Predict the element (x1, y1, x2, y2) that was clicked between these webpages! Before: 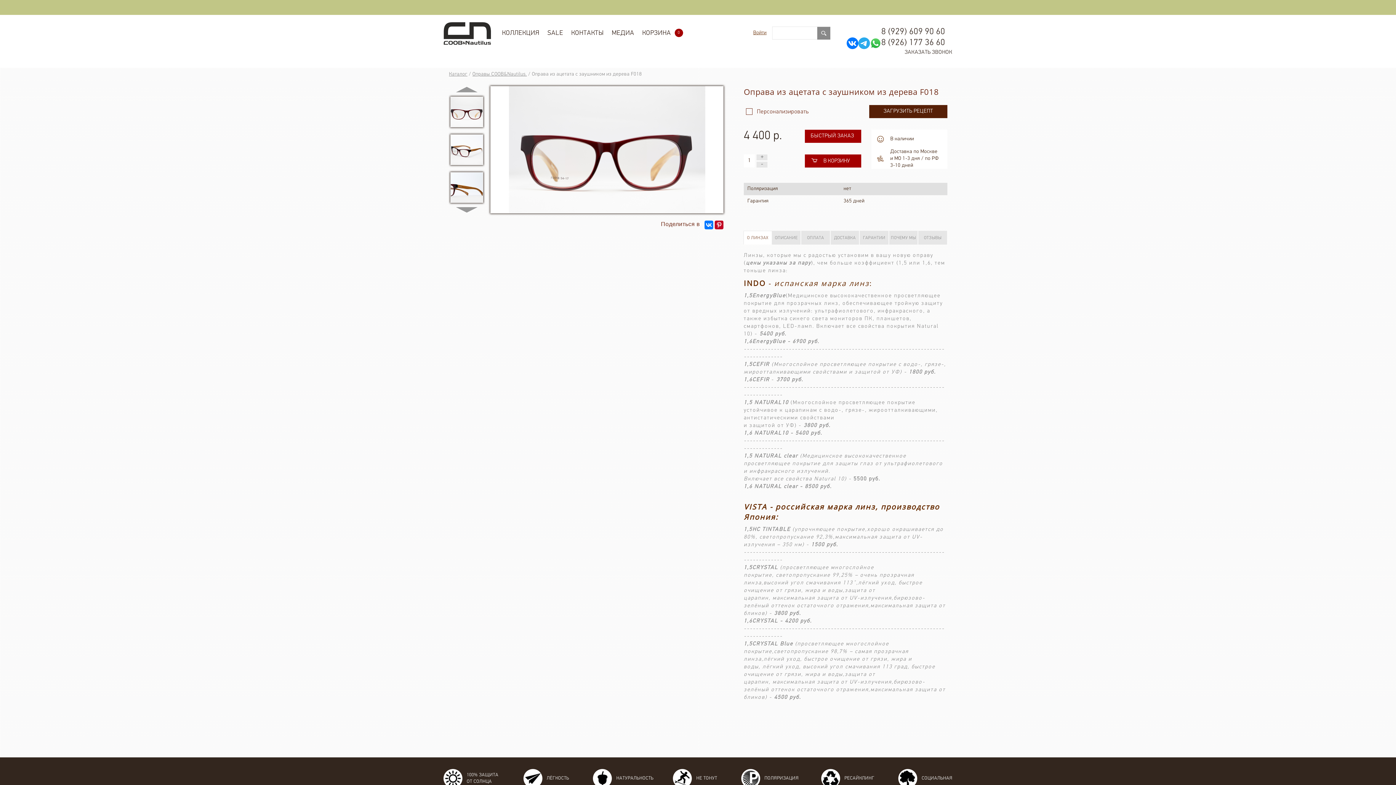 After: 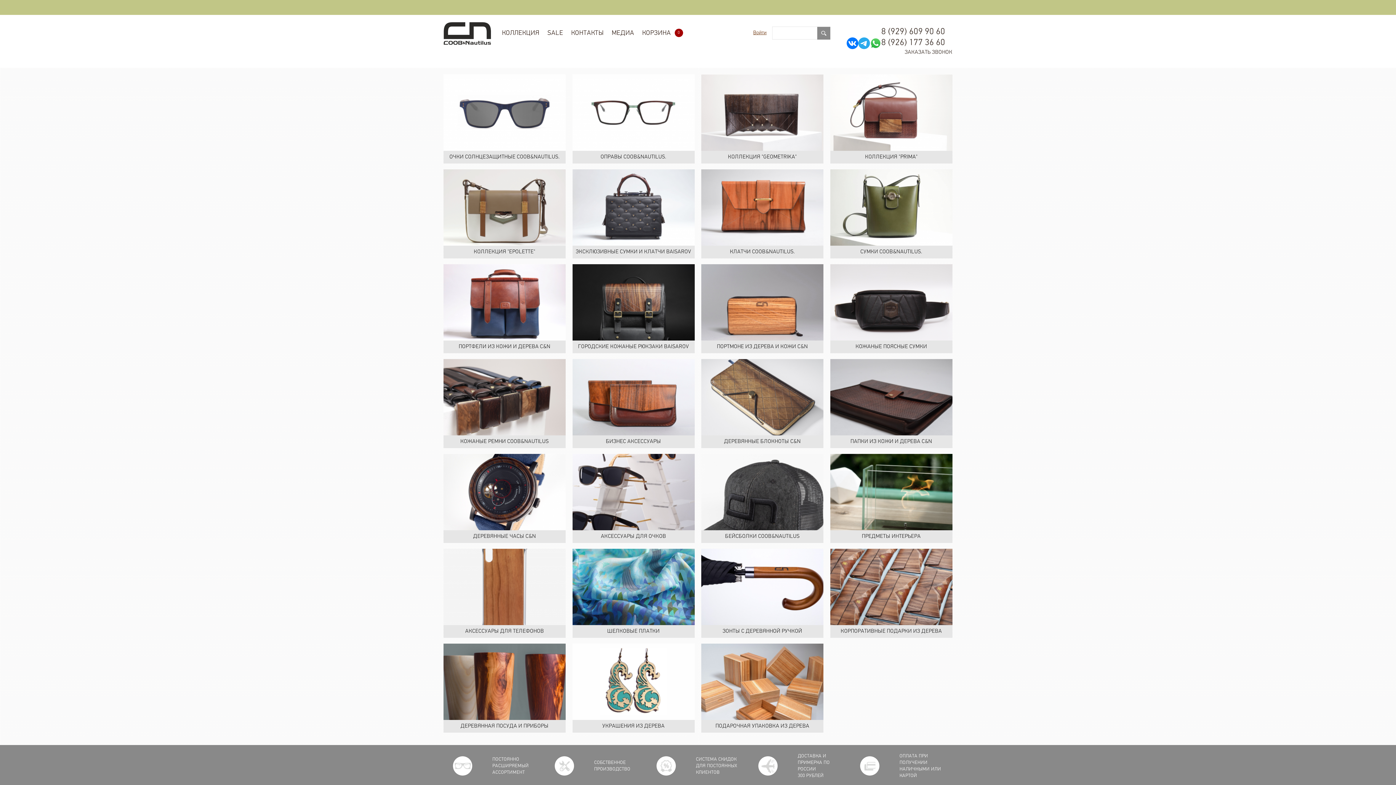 Action: bbox: (443, 22, 491, 45)